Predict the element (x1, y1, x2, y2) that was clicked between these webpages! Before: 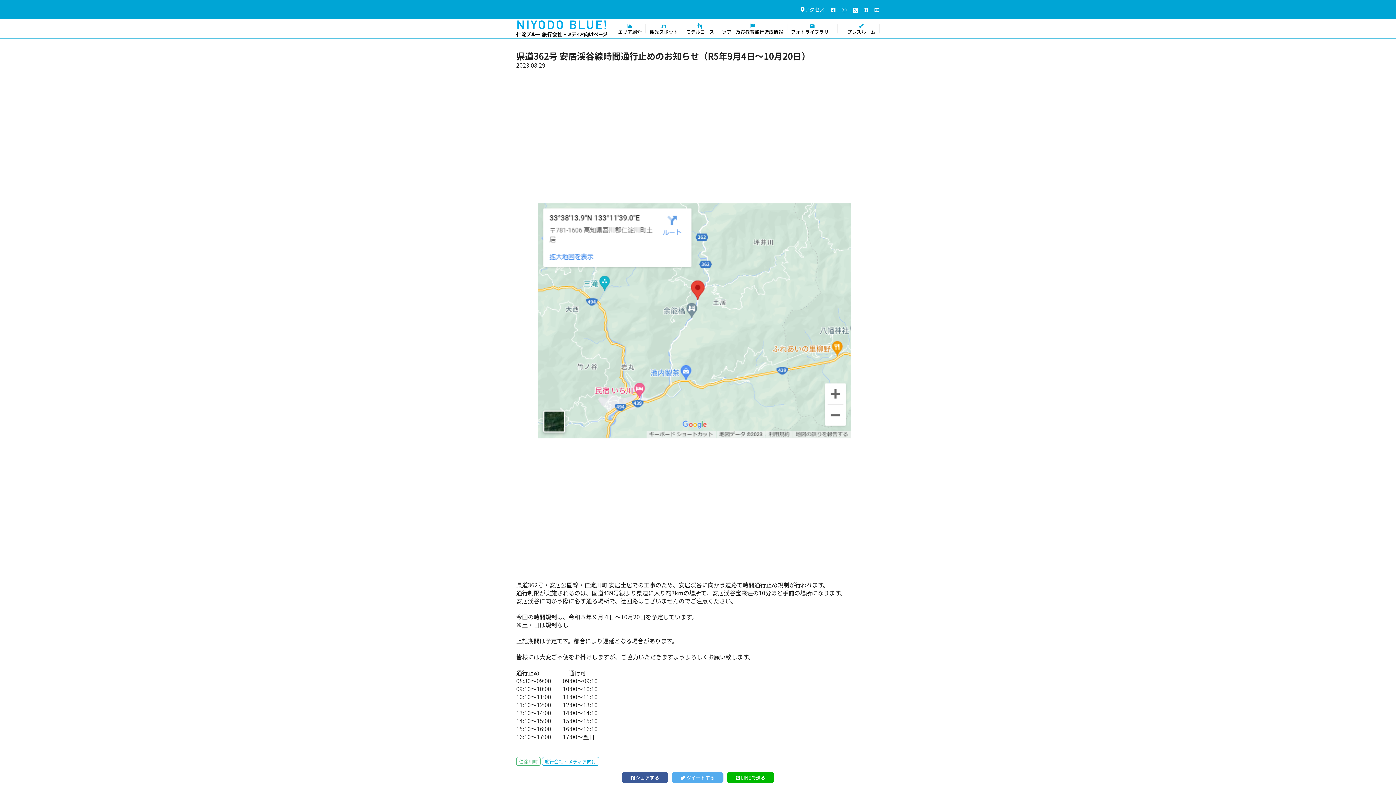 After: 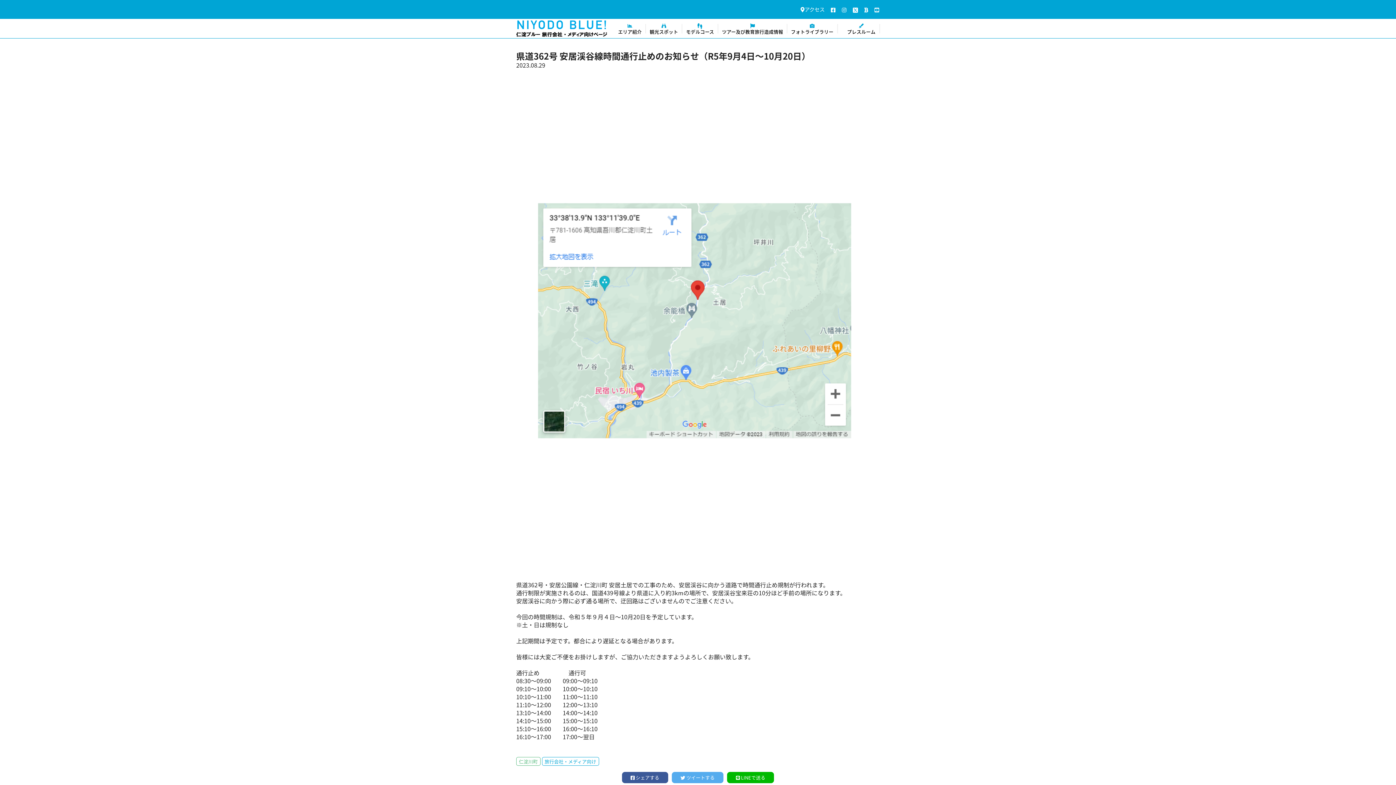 Action: bbox: (830, 4, 836, 14)